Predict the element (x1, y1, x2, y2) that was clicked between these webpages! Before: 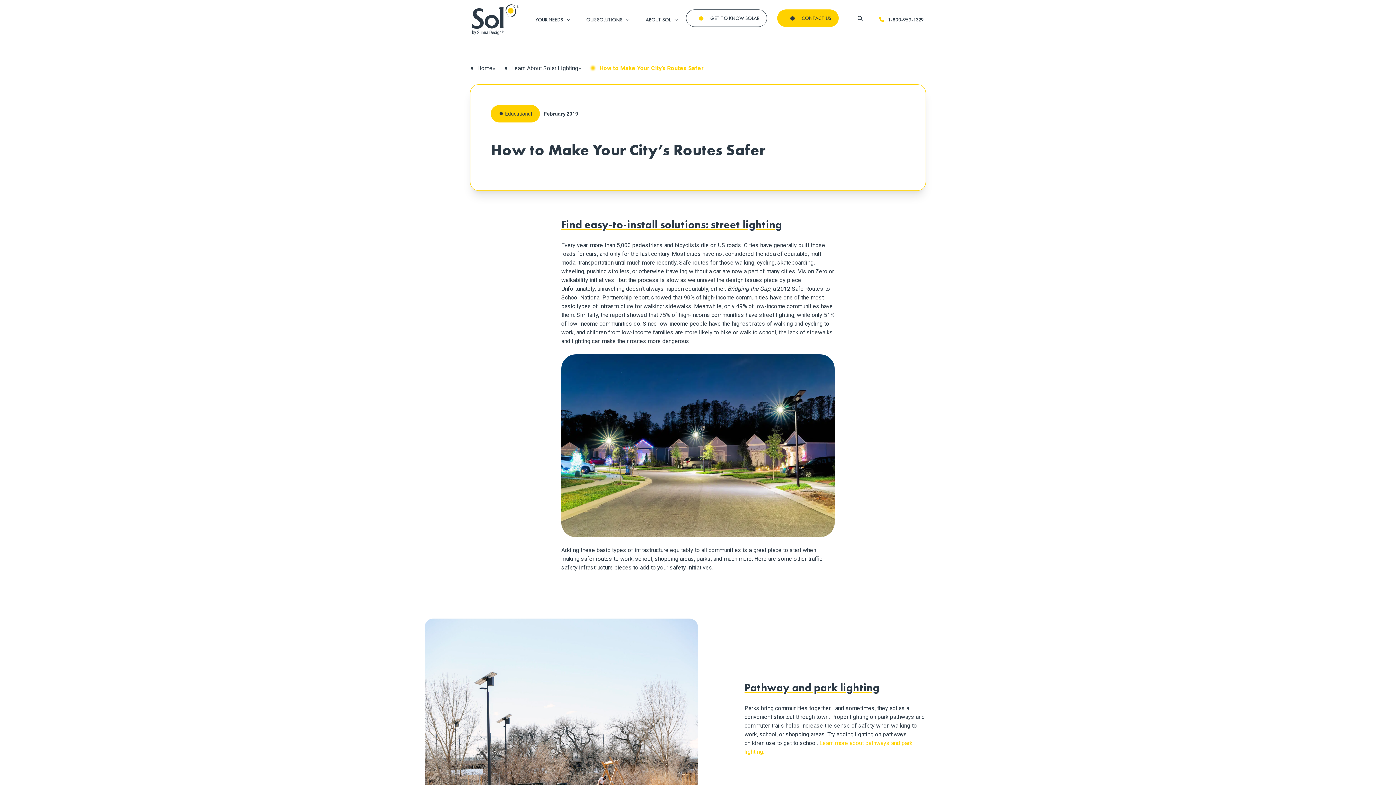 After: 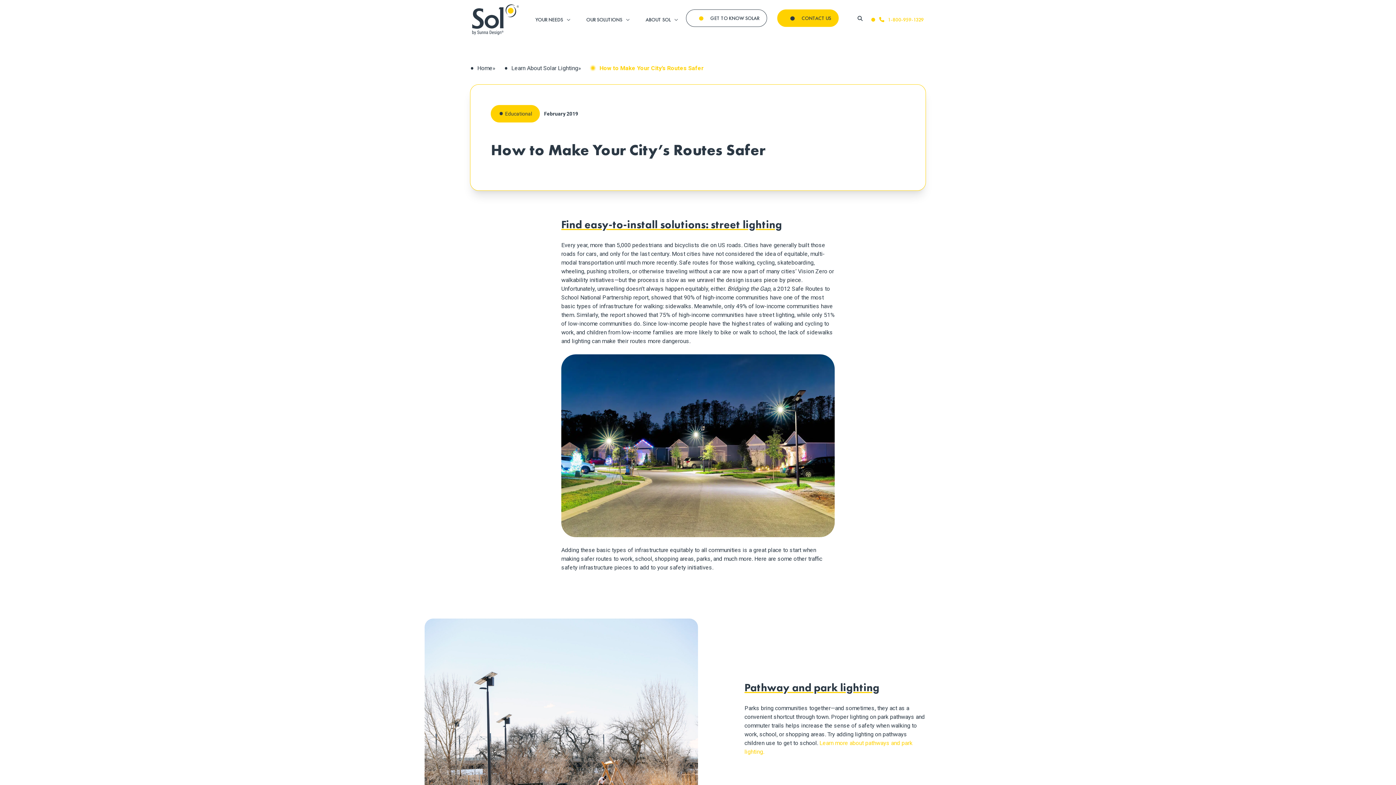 Action: bbox: (870, 10, 924, 29) label: 1-800-959-1329